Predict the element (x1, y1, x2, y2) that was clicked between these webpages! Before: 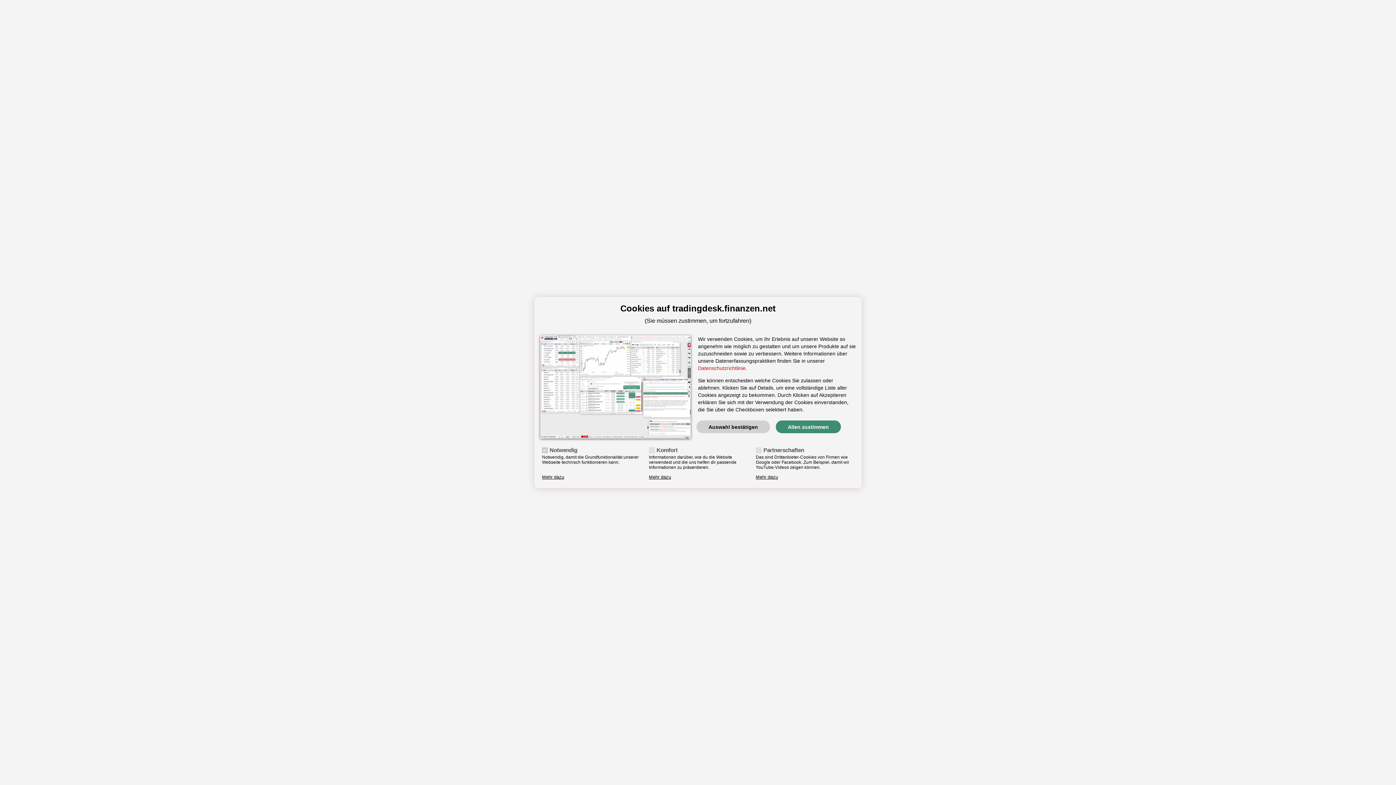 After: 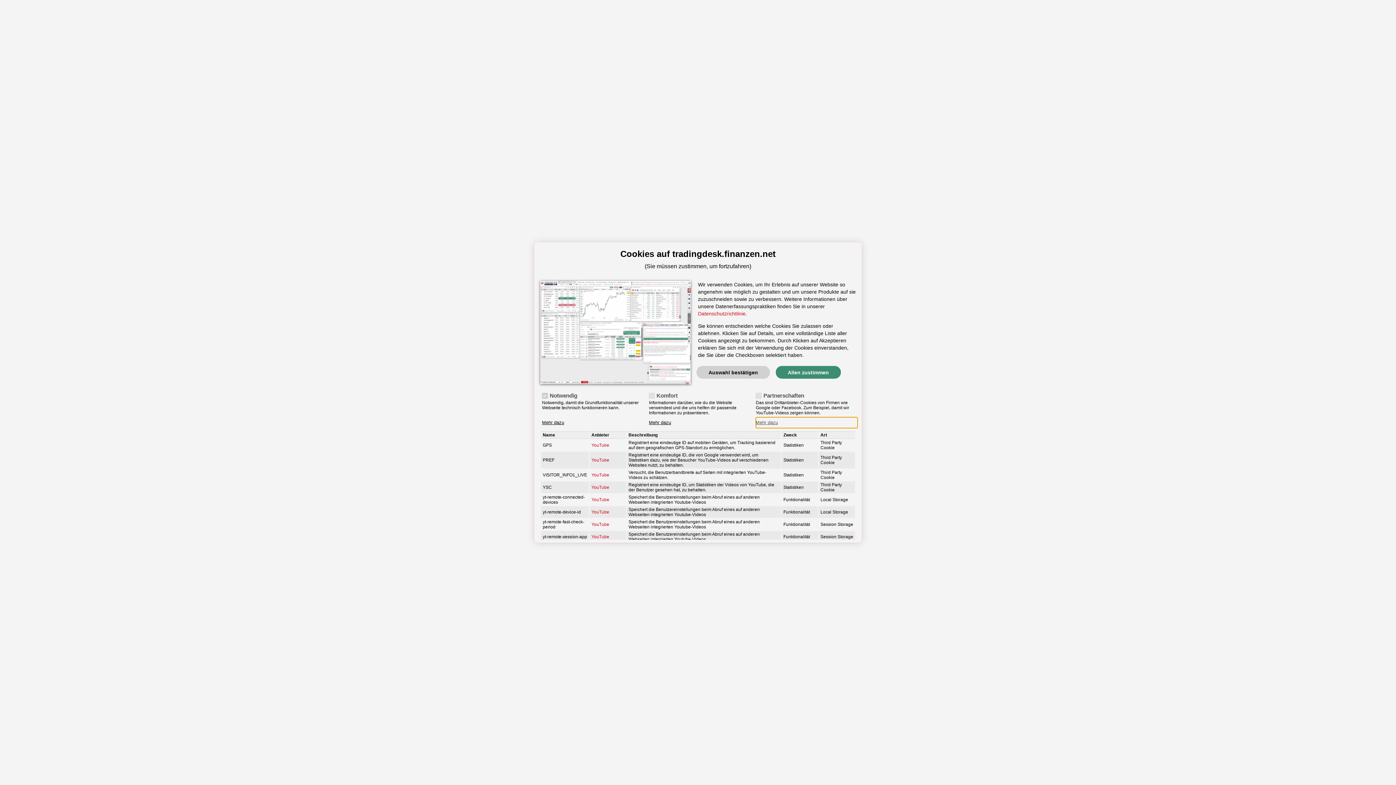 Action: bbox: (756, 471, 857, 483) label: Mehr dazu